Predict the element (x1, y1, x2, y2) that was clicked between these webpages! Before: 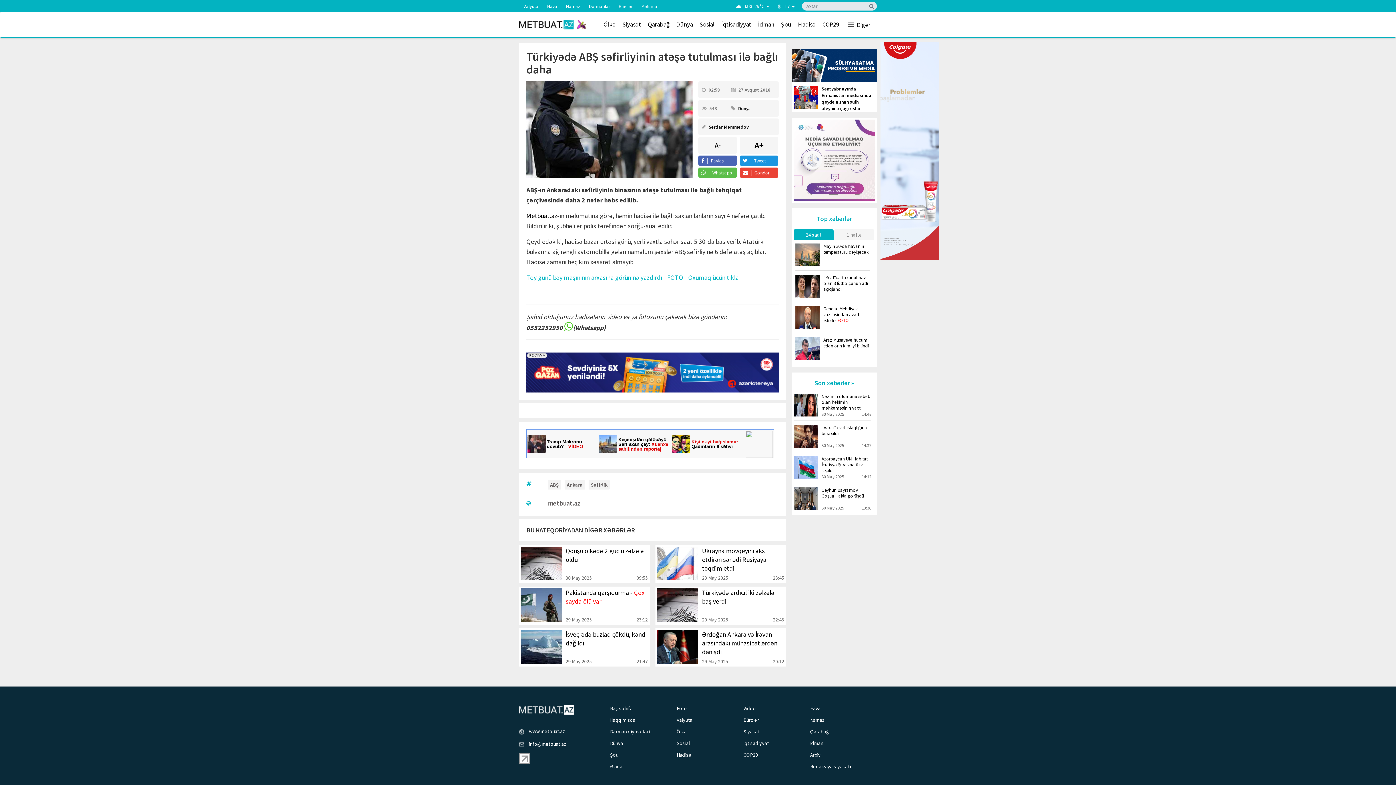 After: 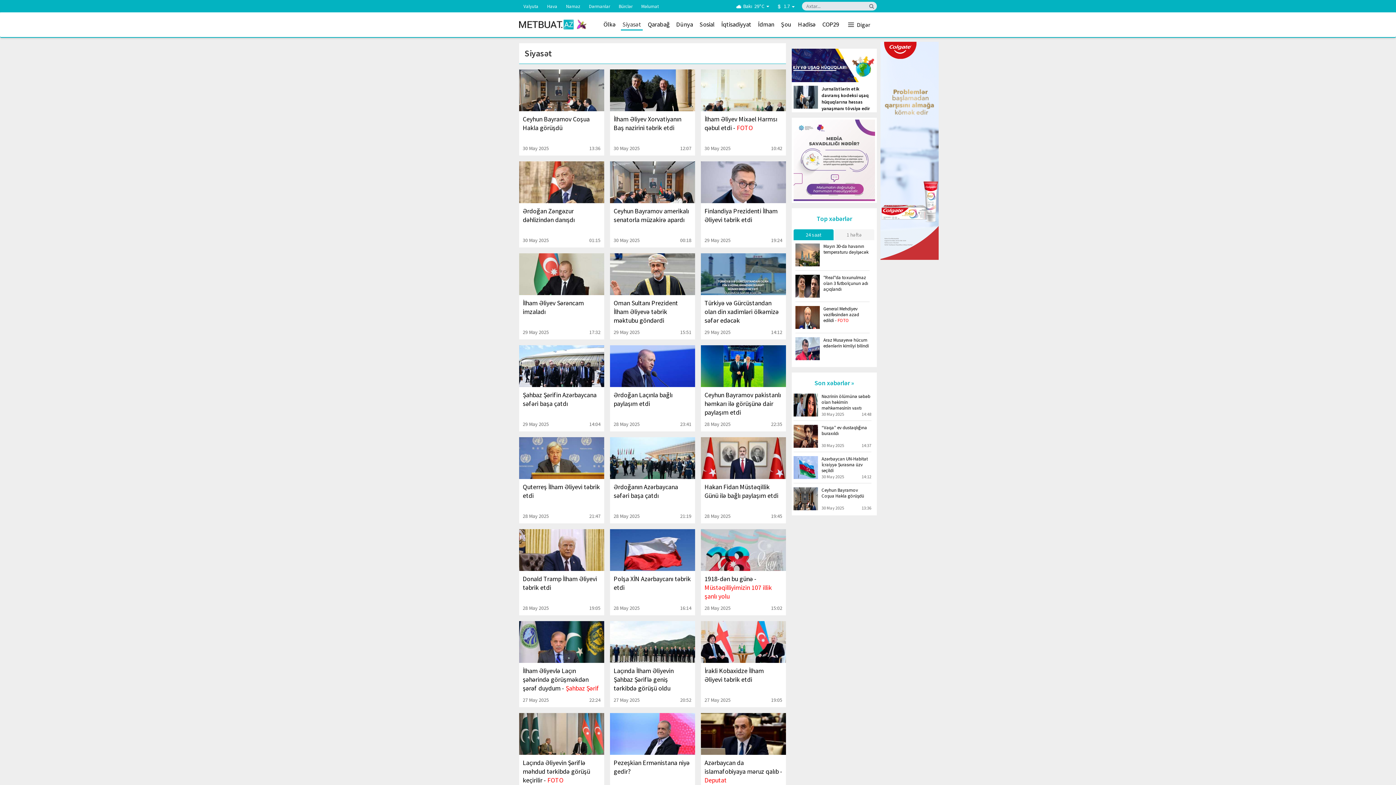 Action: label: Siyasət bbox: (743, 728, 760, 735)